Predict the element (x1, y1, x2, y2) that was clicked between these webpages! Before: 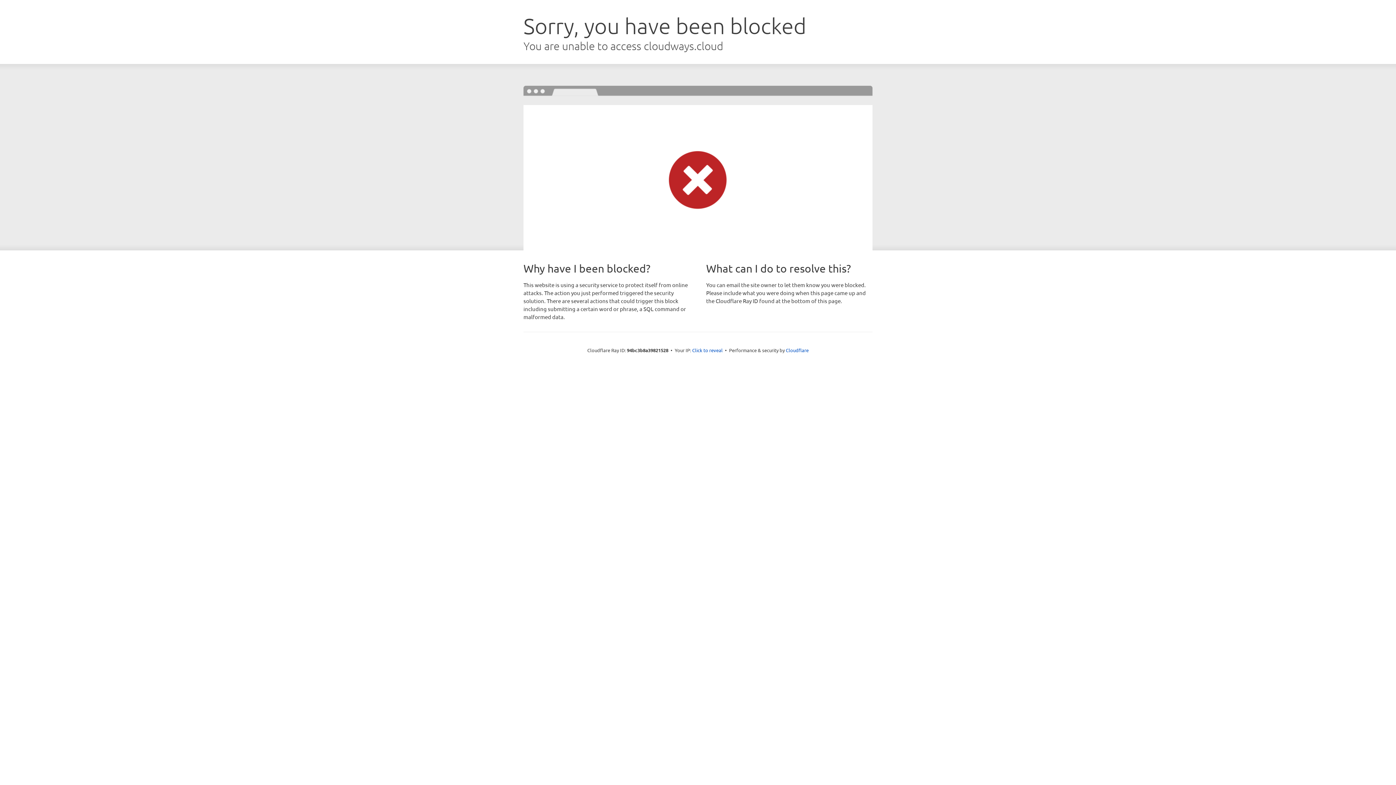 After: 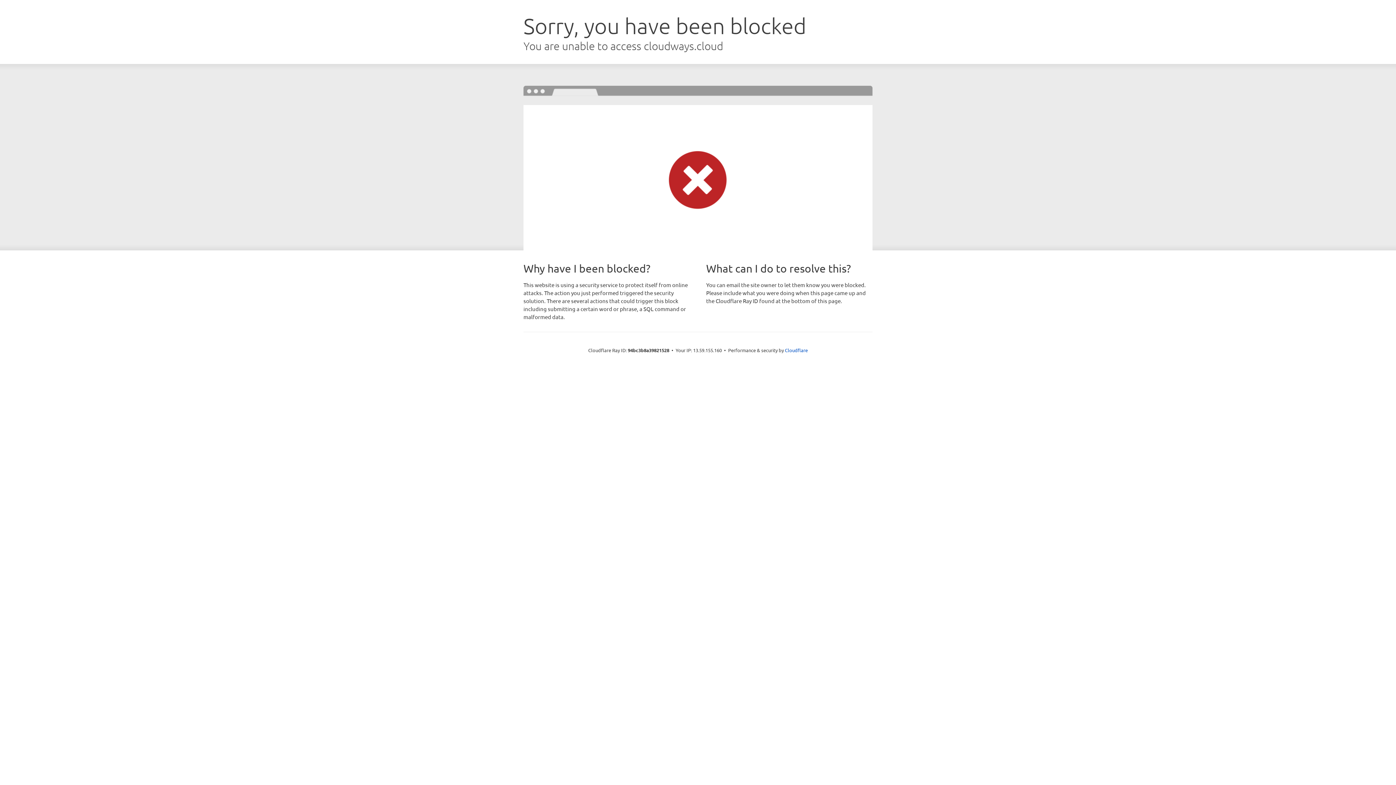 Action: bbox: (692, 346, 722, 353) label: Click to reveal